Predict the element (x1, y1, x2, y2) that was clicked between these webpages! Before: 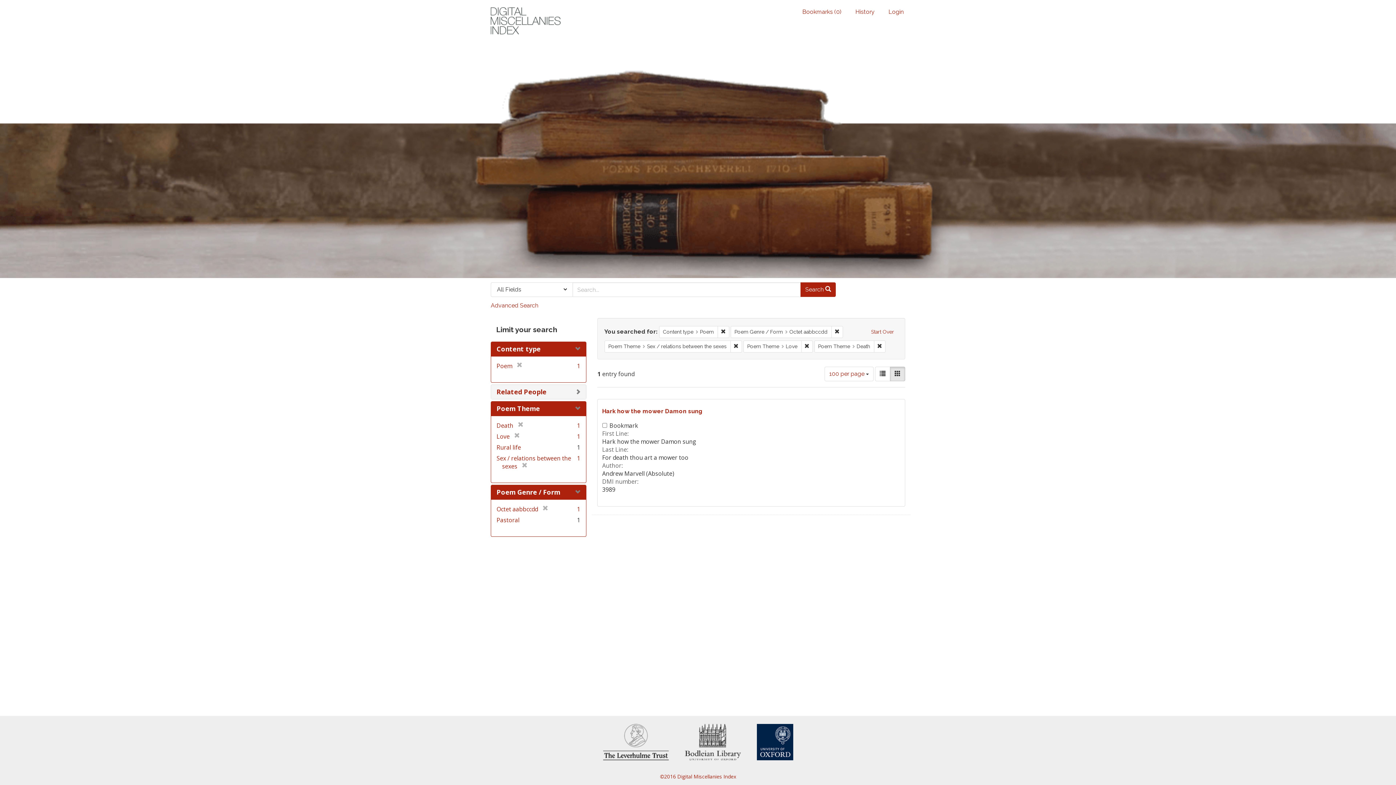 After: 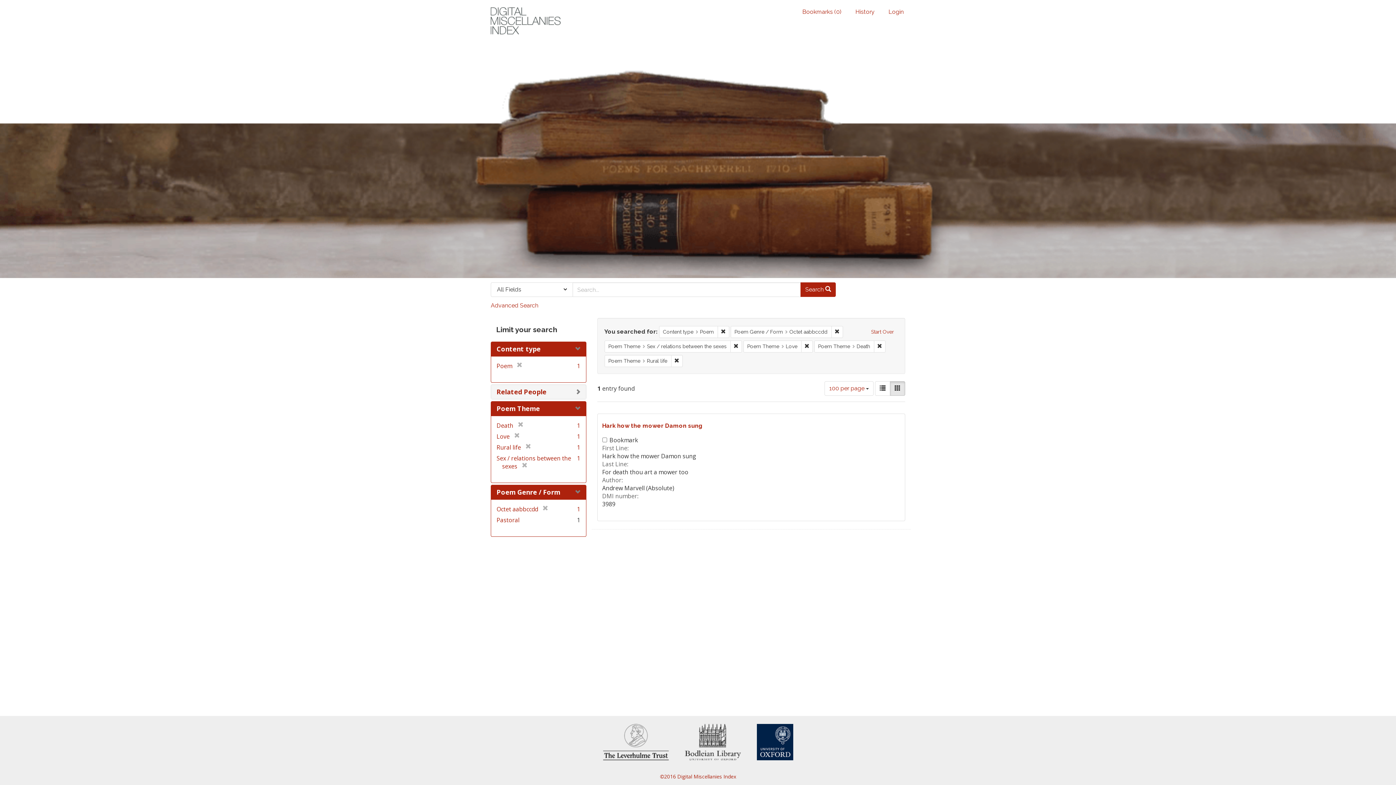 Action: bbox: (496, 443, 521, 451) label: Rural life